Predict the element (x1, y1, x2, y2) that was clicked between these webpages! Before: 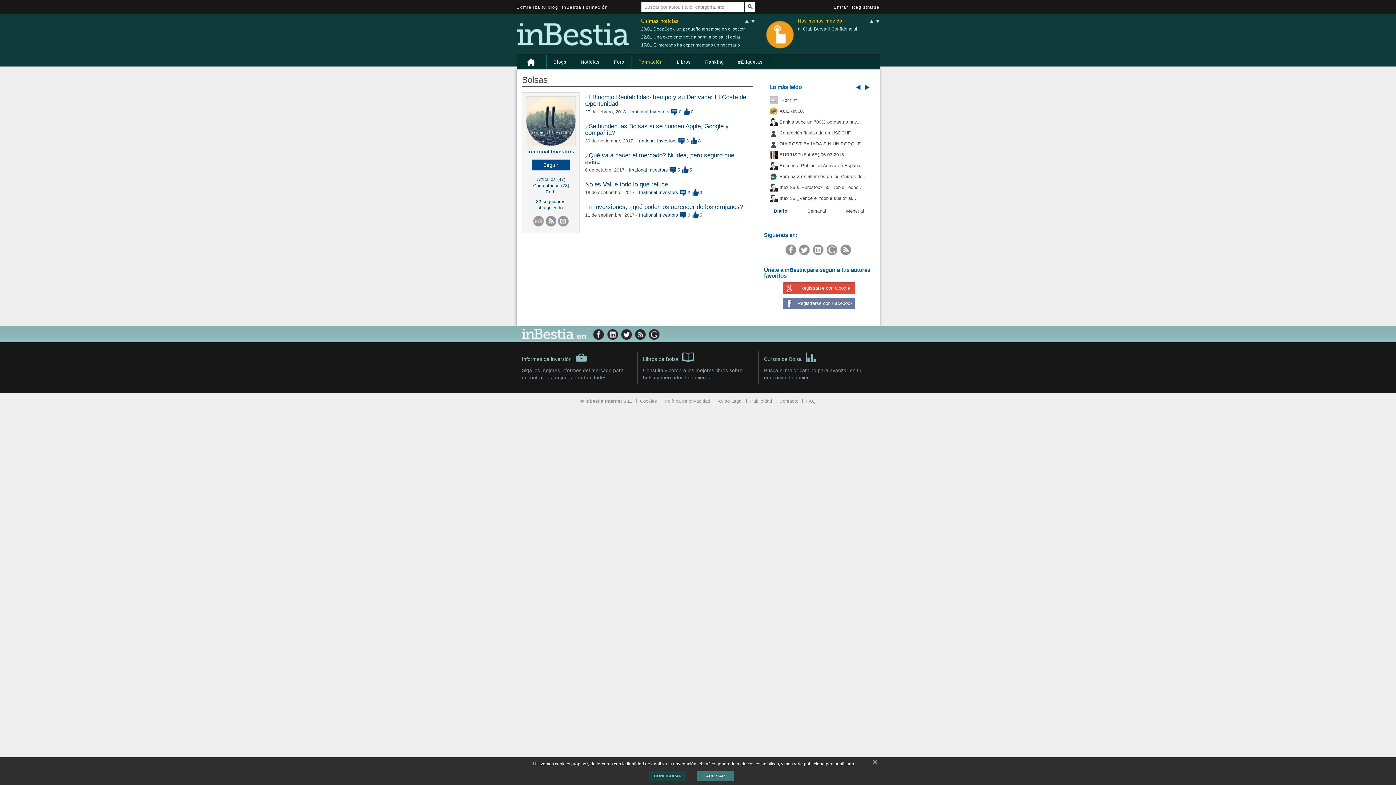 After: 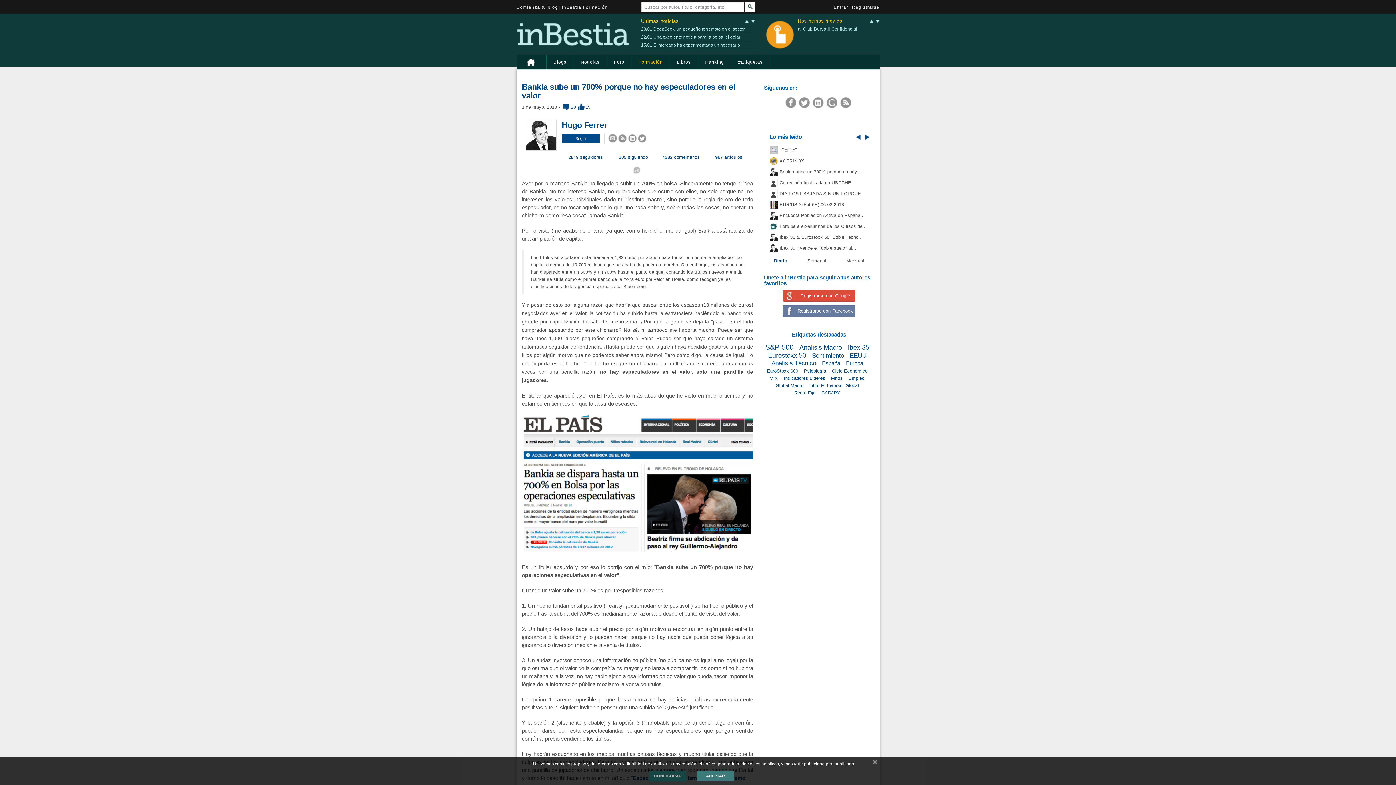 Action: label: Bankia sube un 700% porque no hay... bbox: (779, 119, 861, 124)